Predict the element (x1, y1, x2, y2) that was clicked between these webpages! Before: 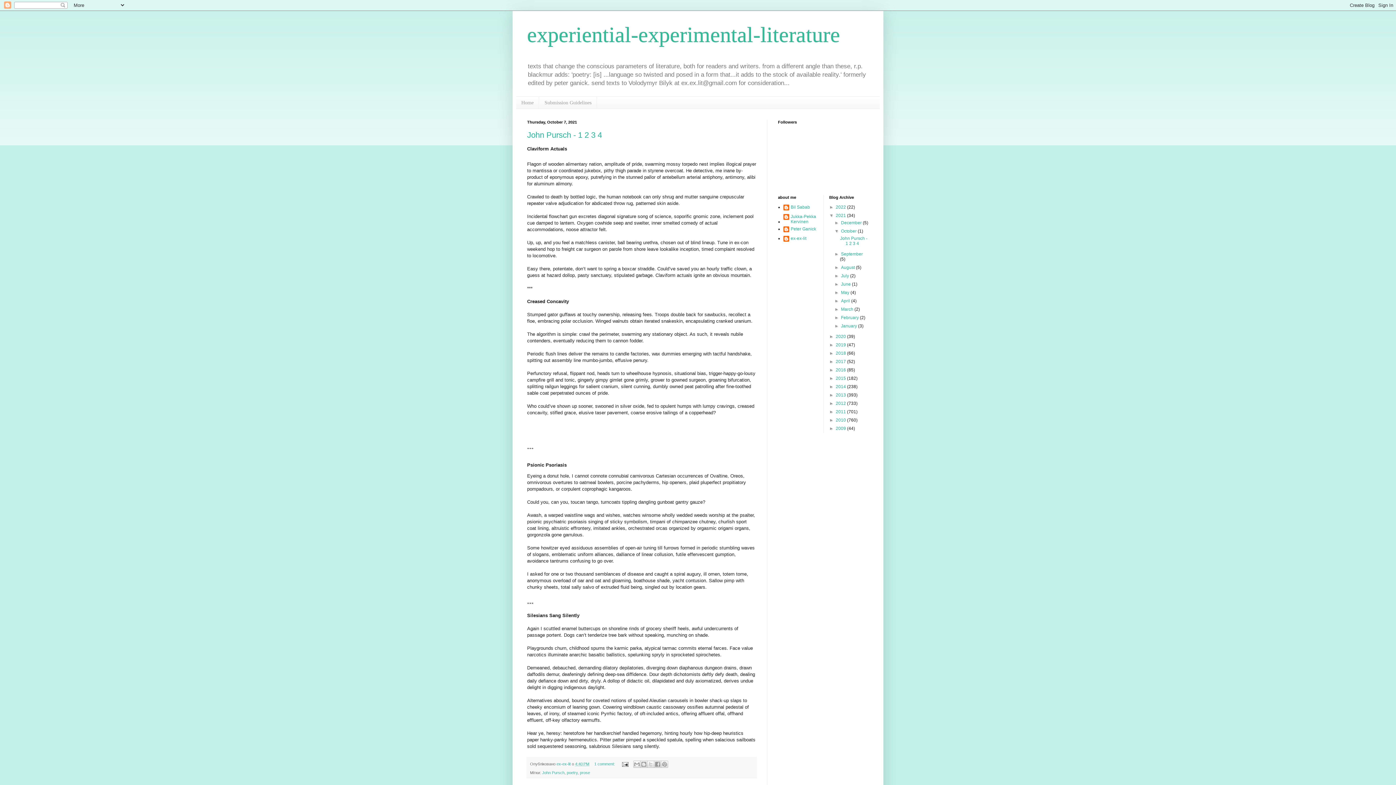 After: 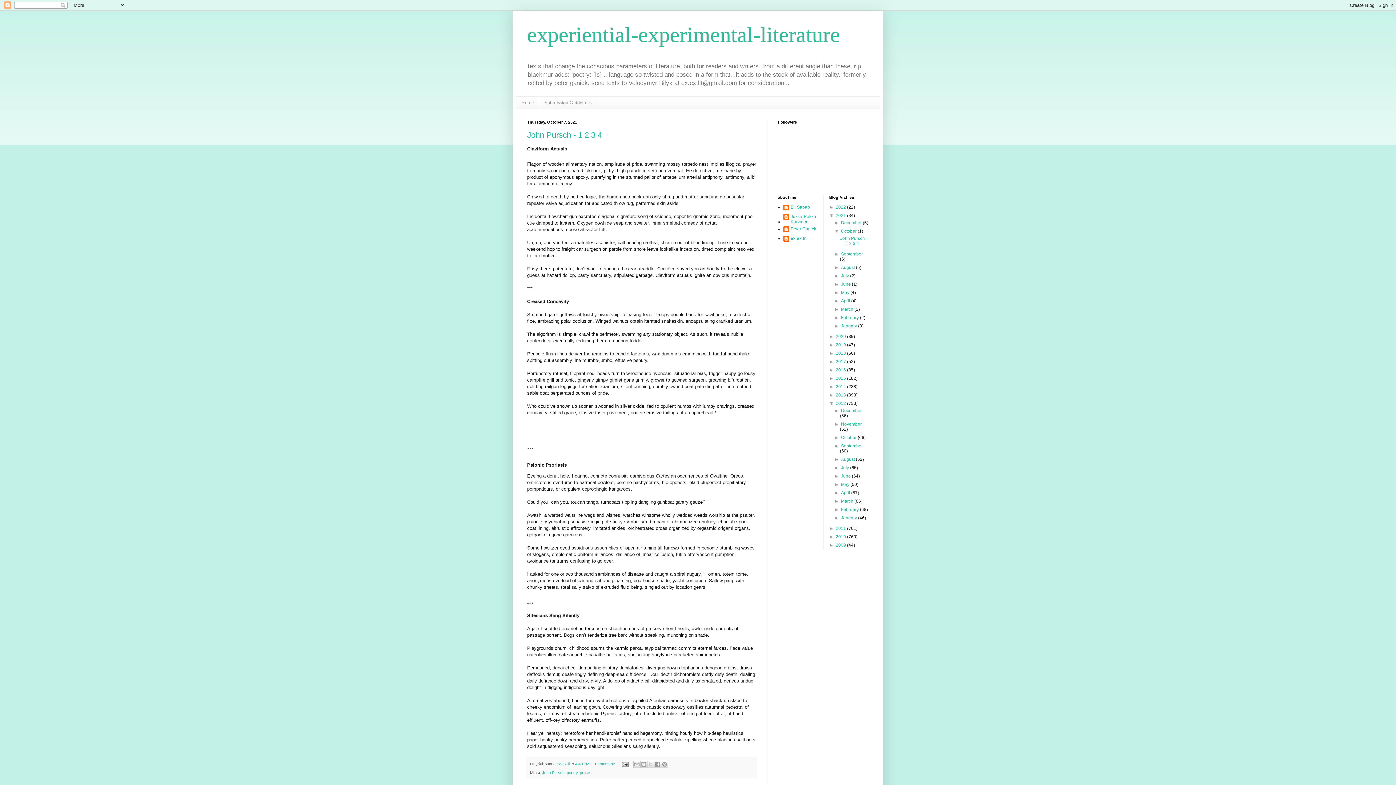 Action: bbox: (829, 401, 836, 406) label: ►  